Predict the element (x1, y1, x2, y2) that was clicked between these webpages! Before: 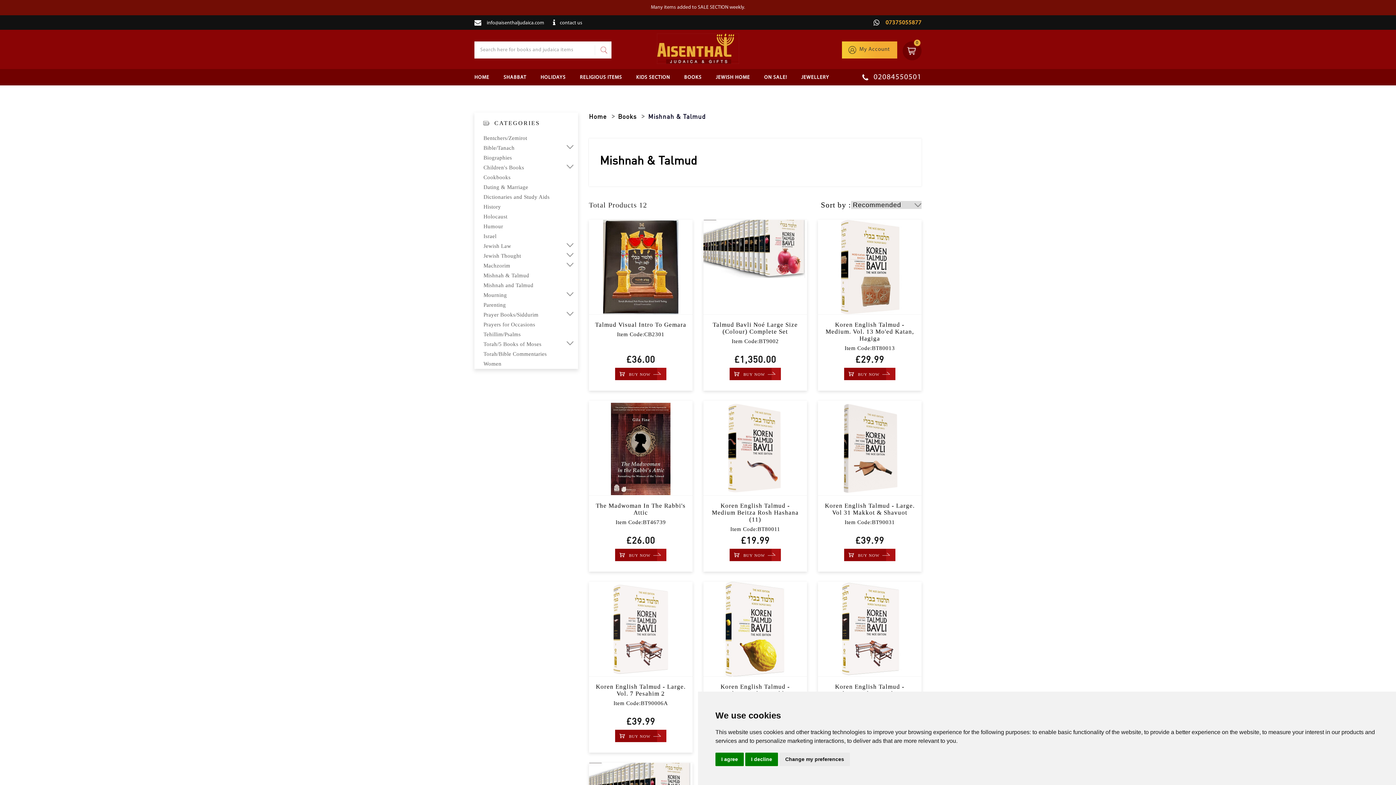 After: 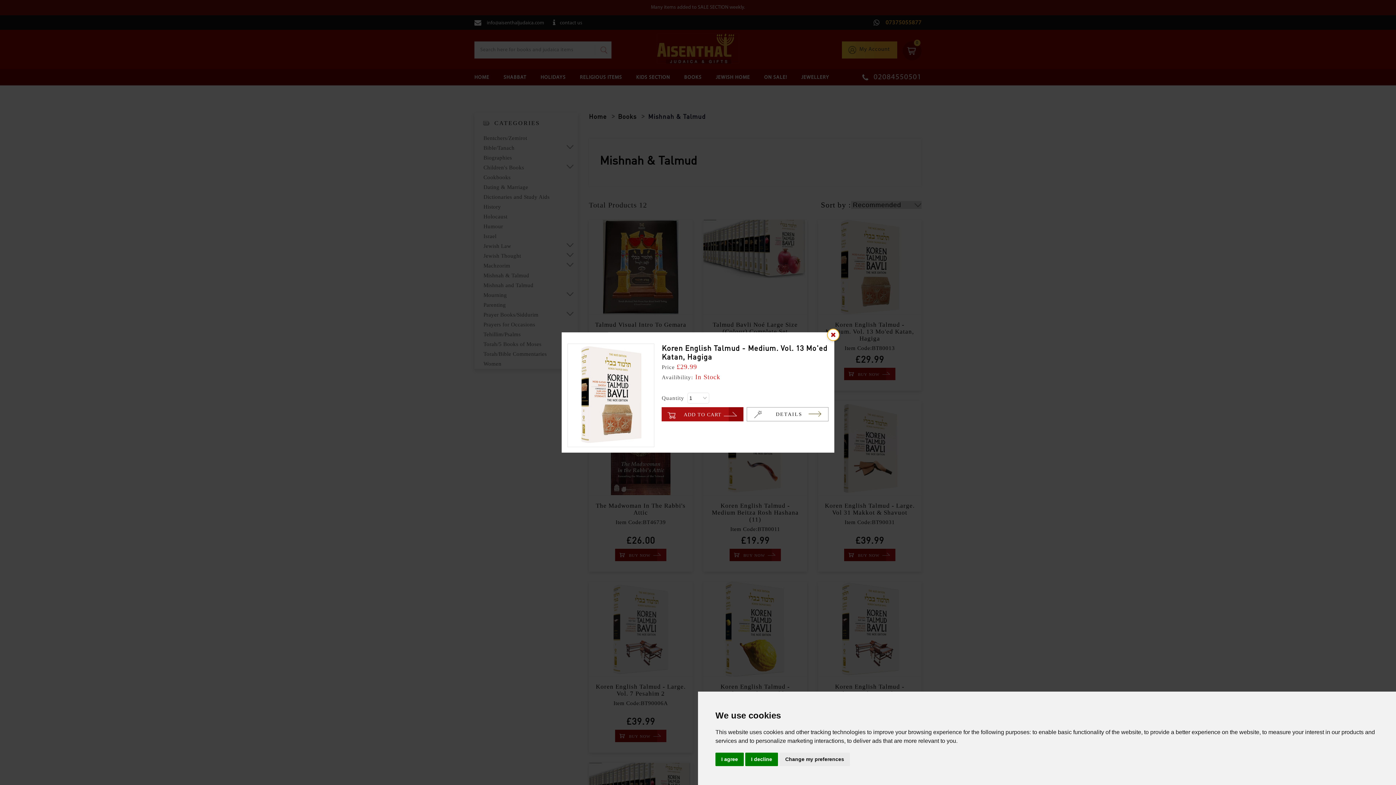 Action: bbox: (844, 367, 895, 380) label: BUY NOW